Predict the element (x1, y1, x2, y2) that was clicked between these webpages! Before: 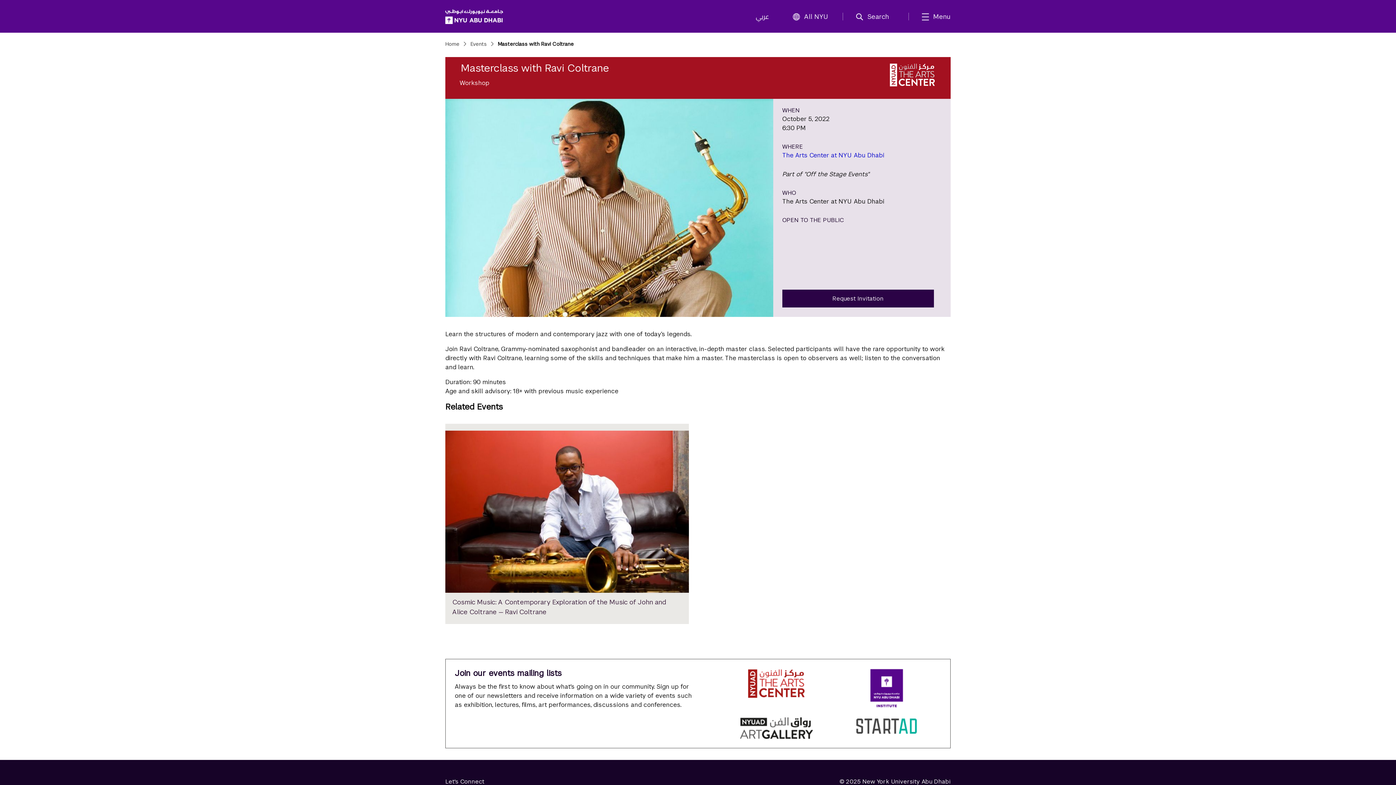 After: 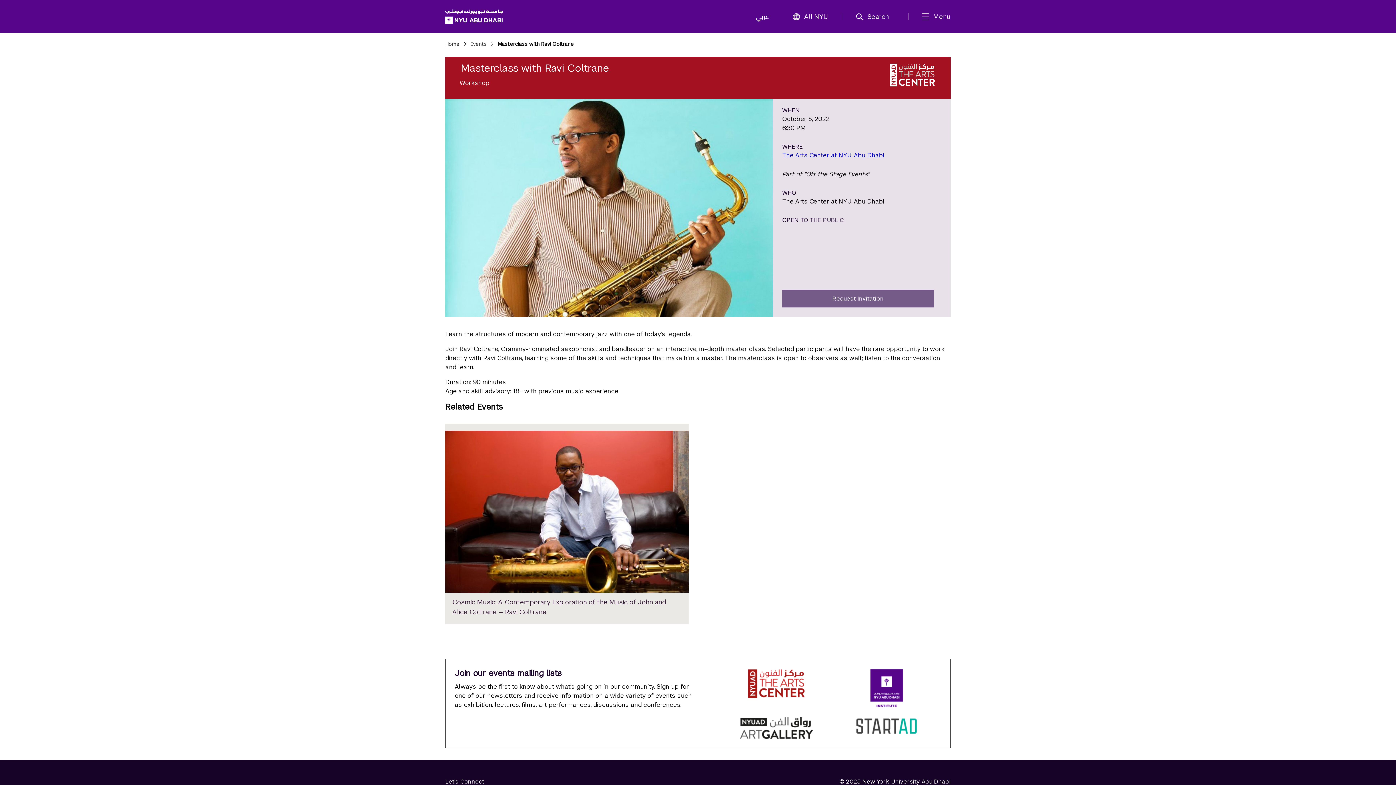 Action: label: Request Invitation bbox: (782, 289, 934, 307)